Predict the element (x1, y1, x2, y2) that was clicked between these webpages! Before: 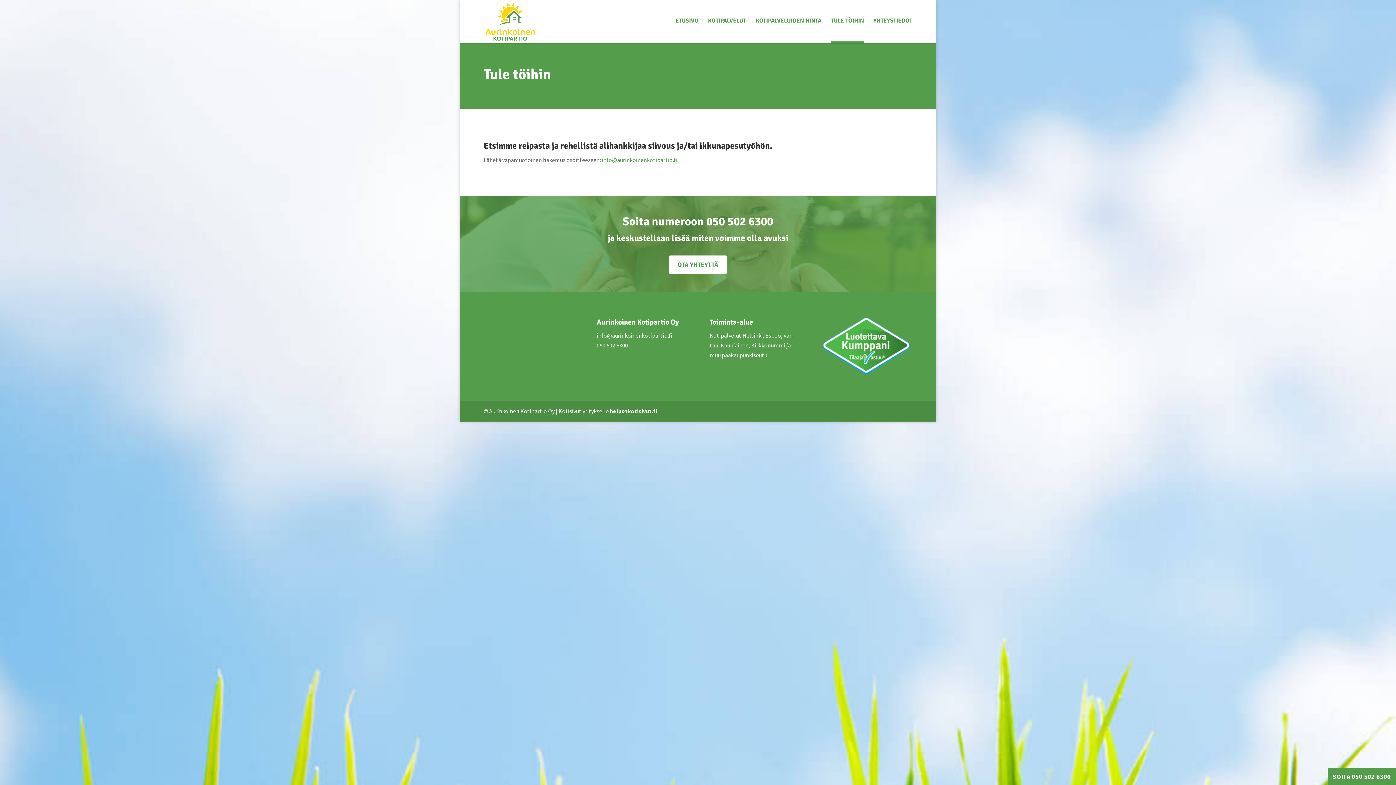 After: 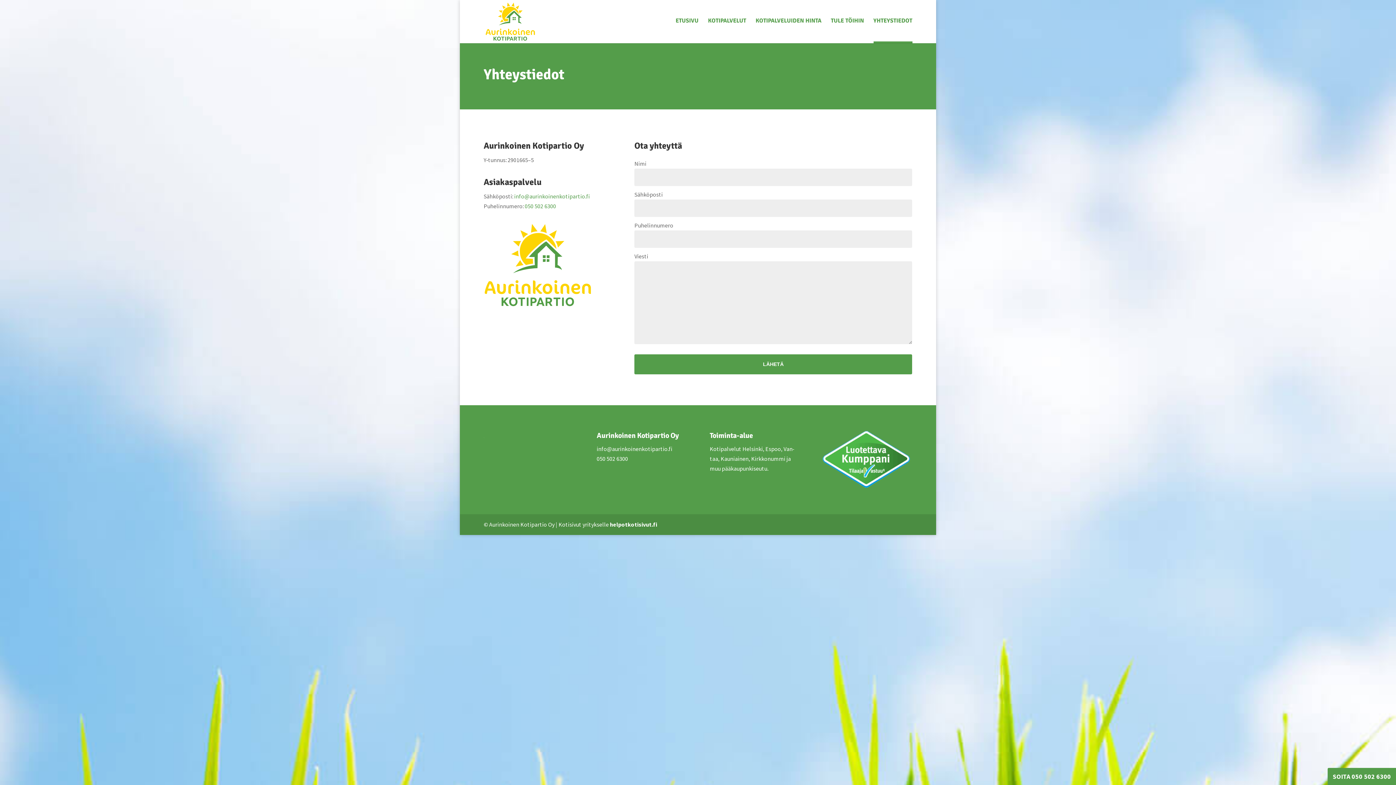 Action: bbox: (873, 18, 912, 41) label: YHTEYSTIEDOT